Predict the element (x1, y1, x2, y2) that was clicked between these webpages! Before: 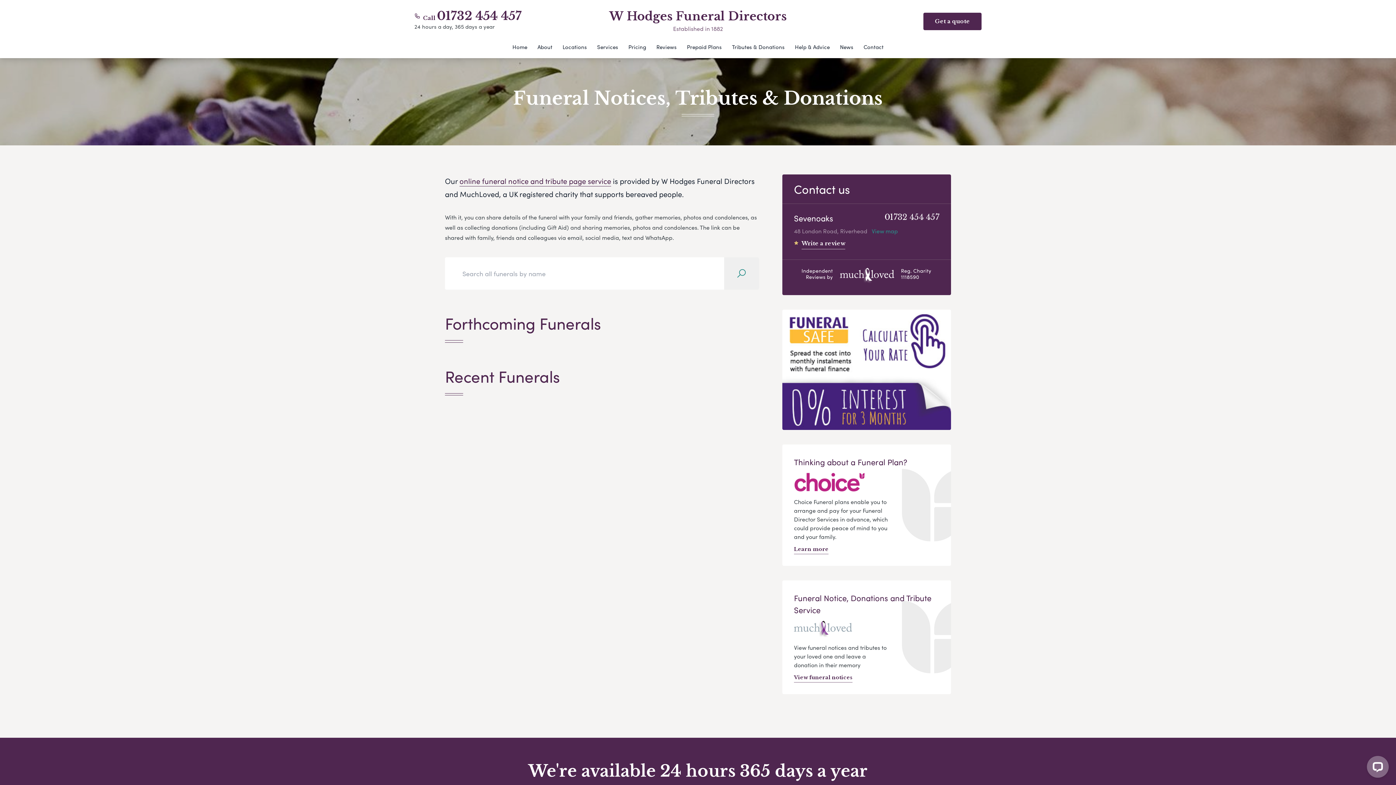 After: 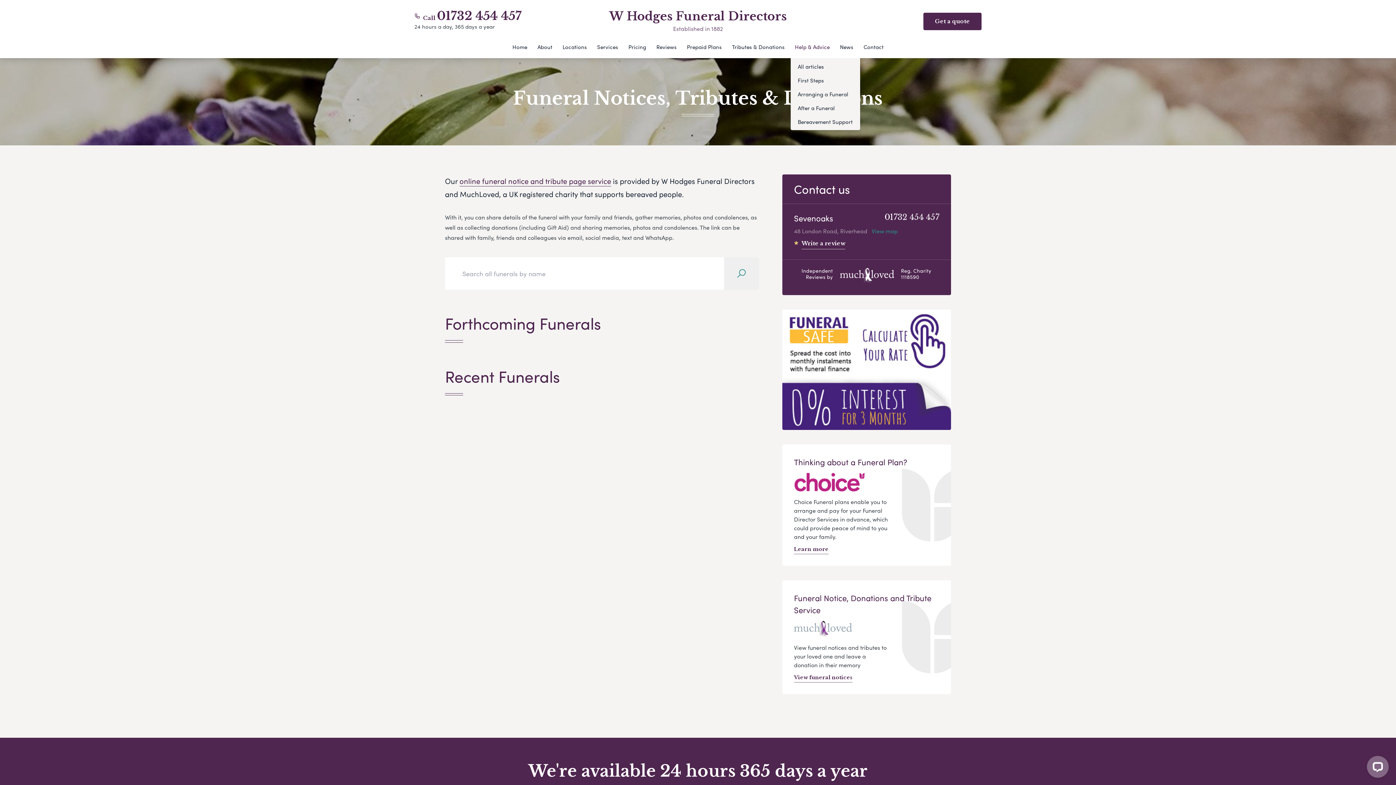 Action: bbox: (790, 41, 834, 58) label: Help & Advice